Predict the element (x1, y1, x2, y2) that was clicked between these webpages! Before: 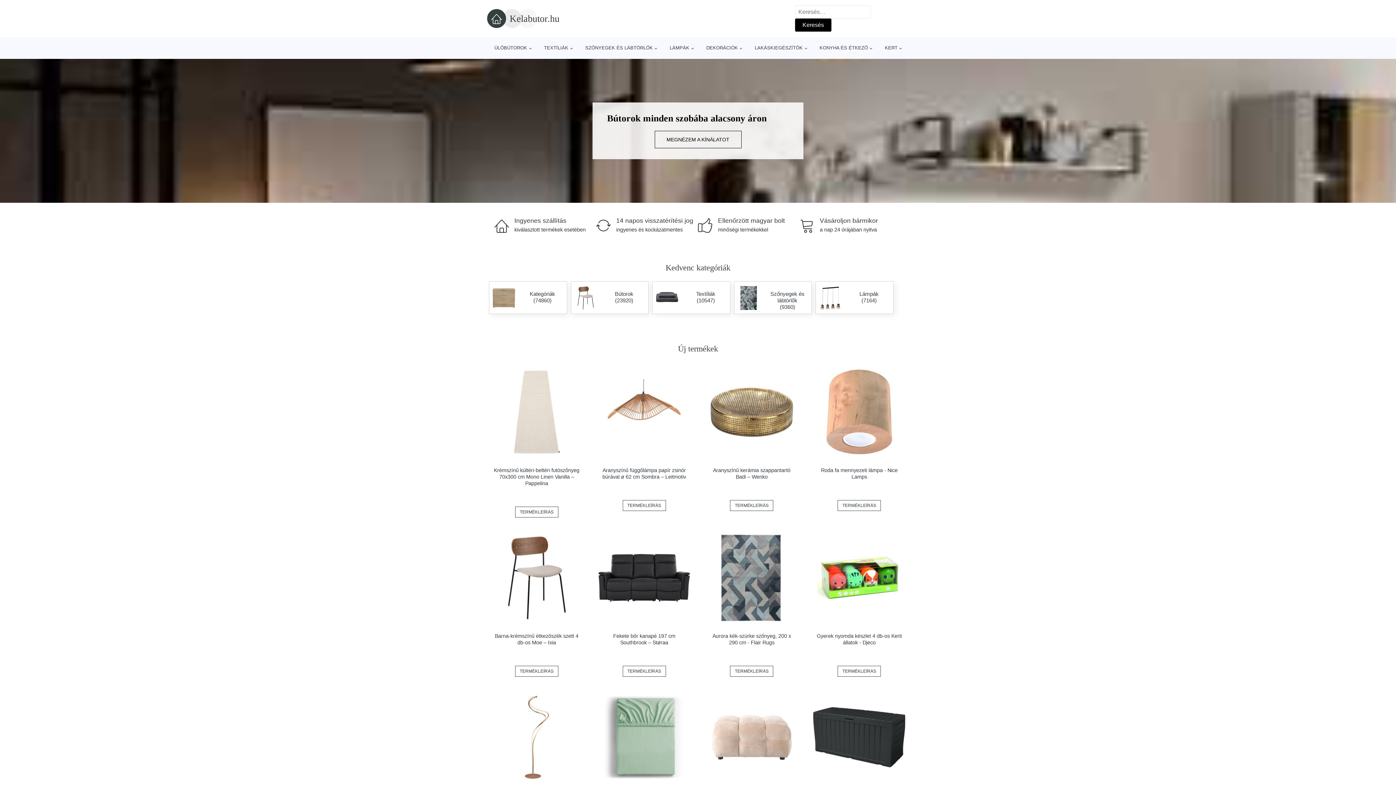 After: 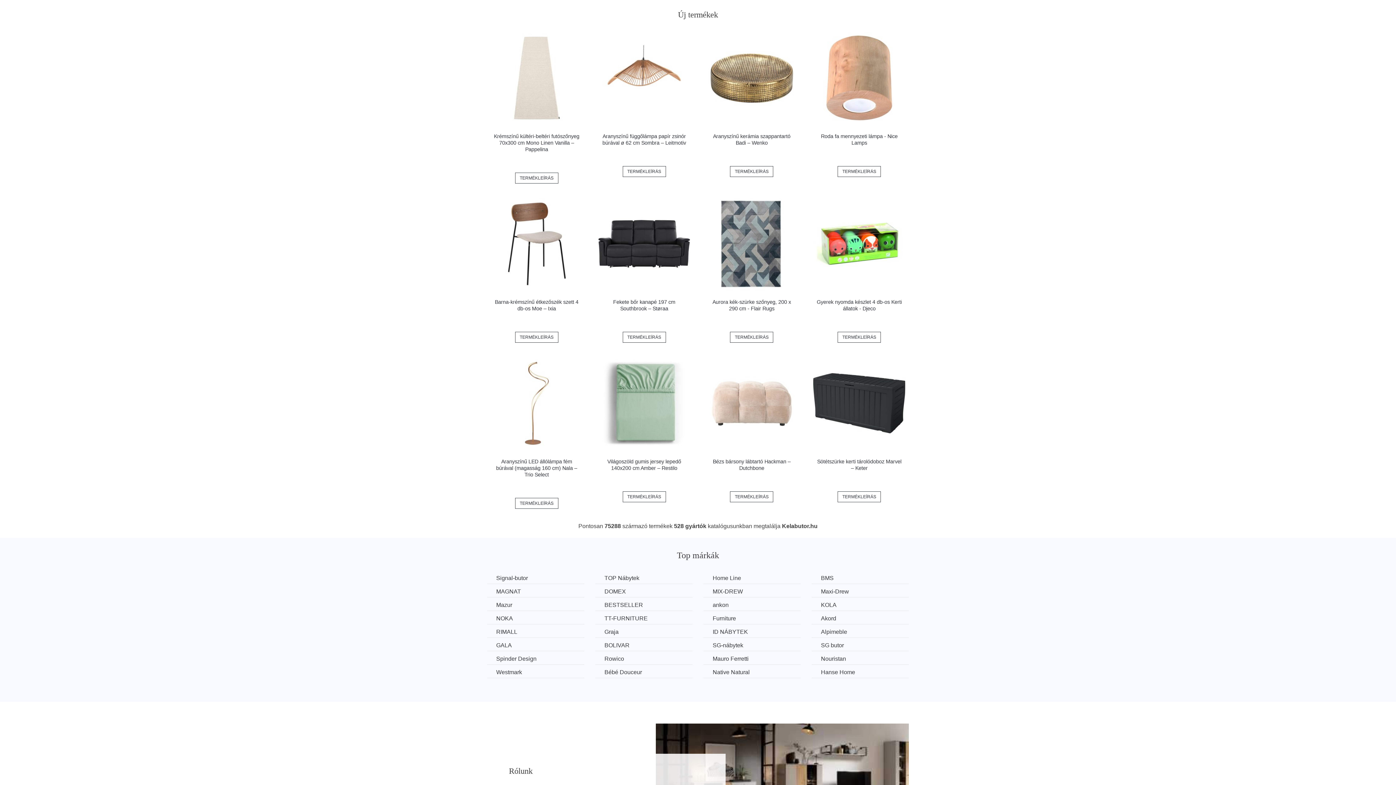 Action: bbox: (654, 130, 741, 148) label: MEGNÉZEM A KÍNÁLATOT